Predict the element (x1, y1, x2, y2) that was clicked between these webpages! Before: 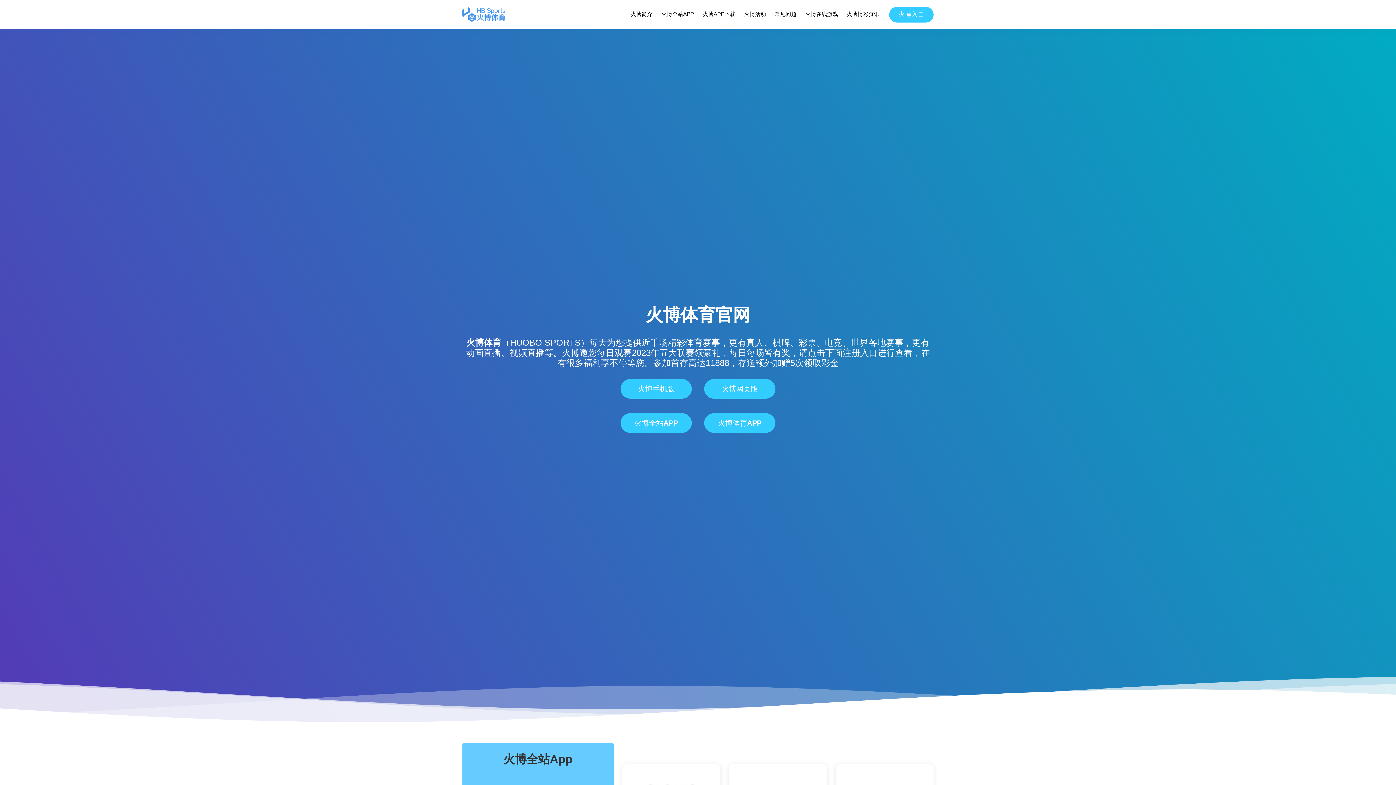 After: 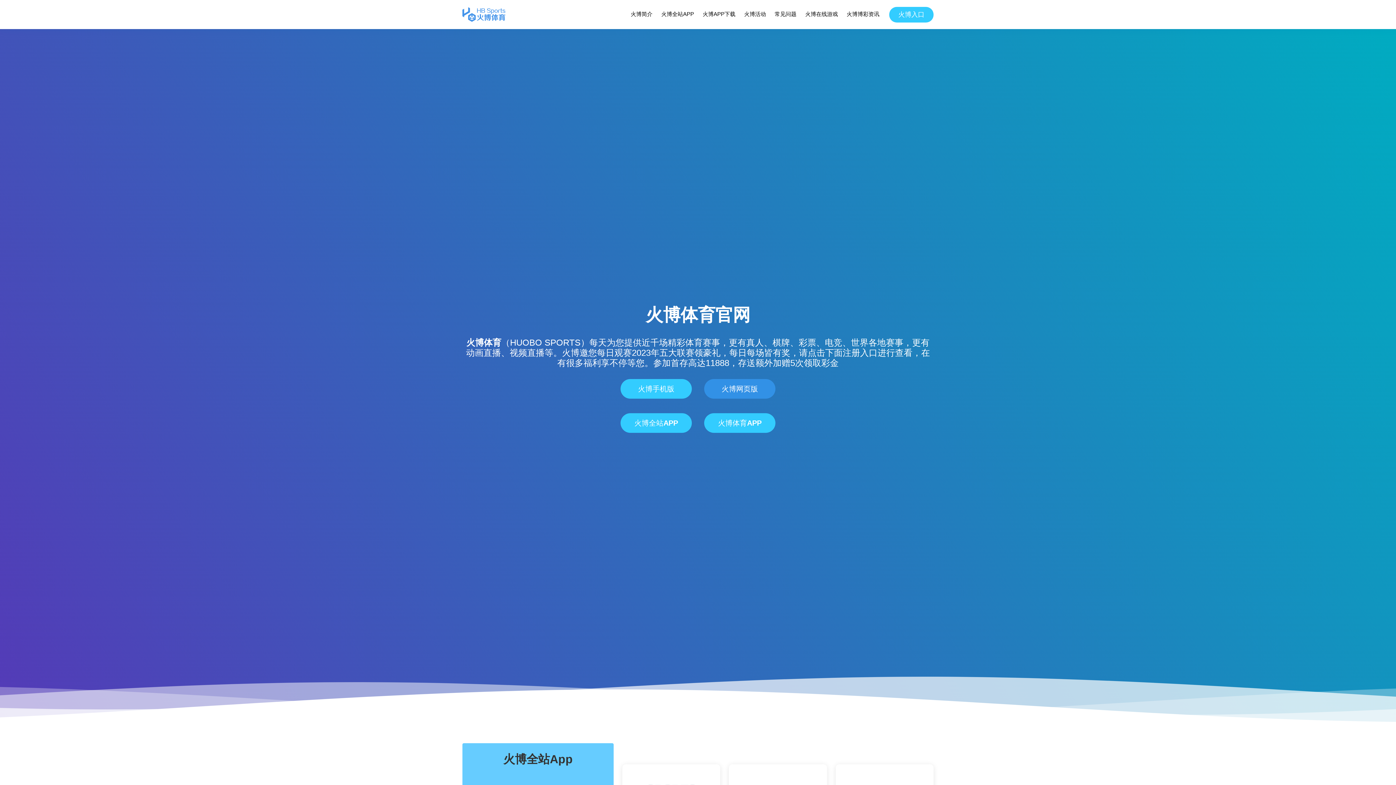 Action: label: 火博网页版 bbox: (704, 379, 775, 398)